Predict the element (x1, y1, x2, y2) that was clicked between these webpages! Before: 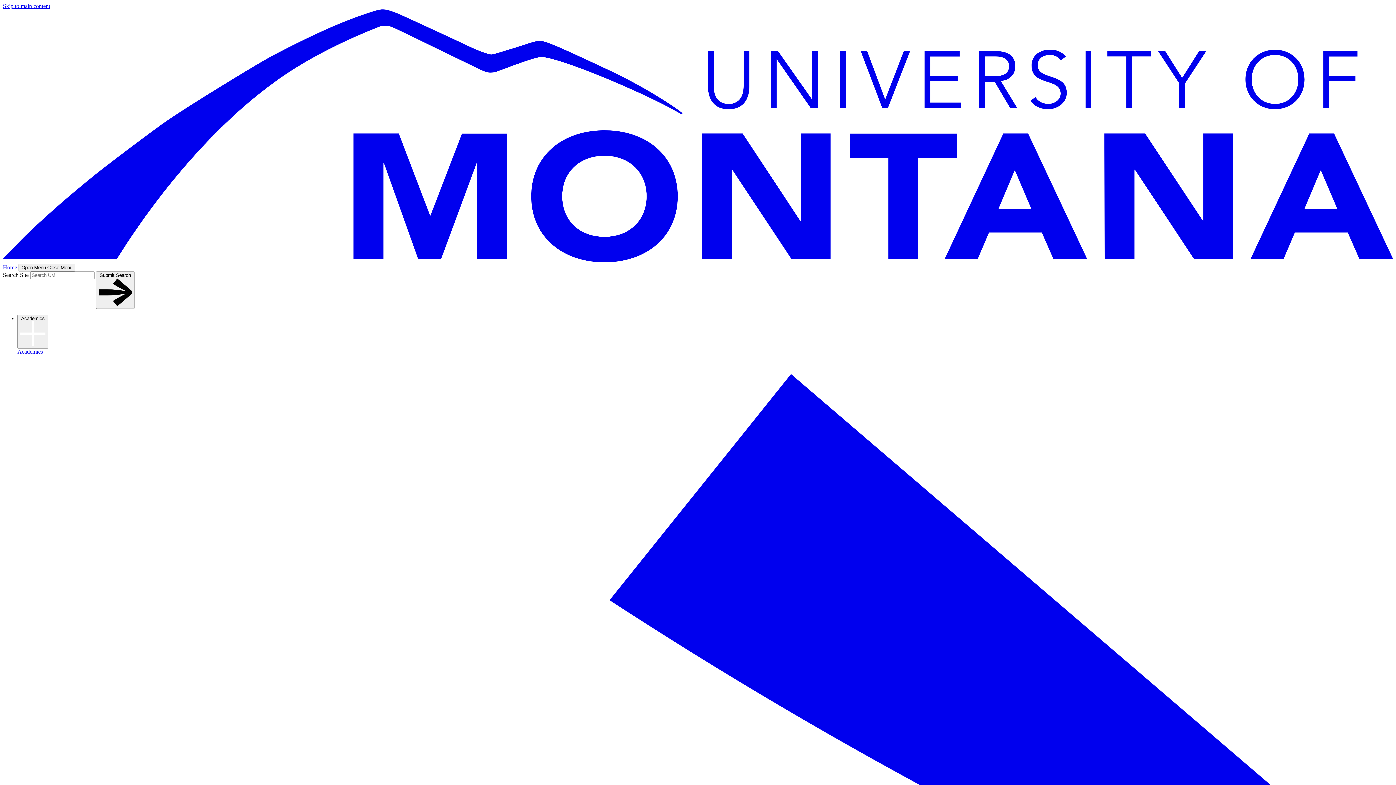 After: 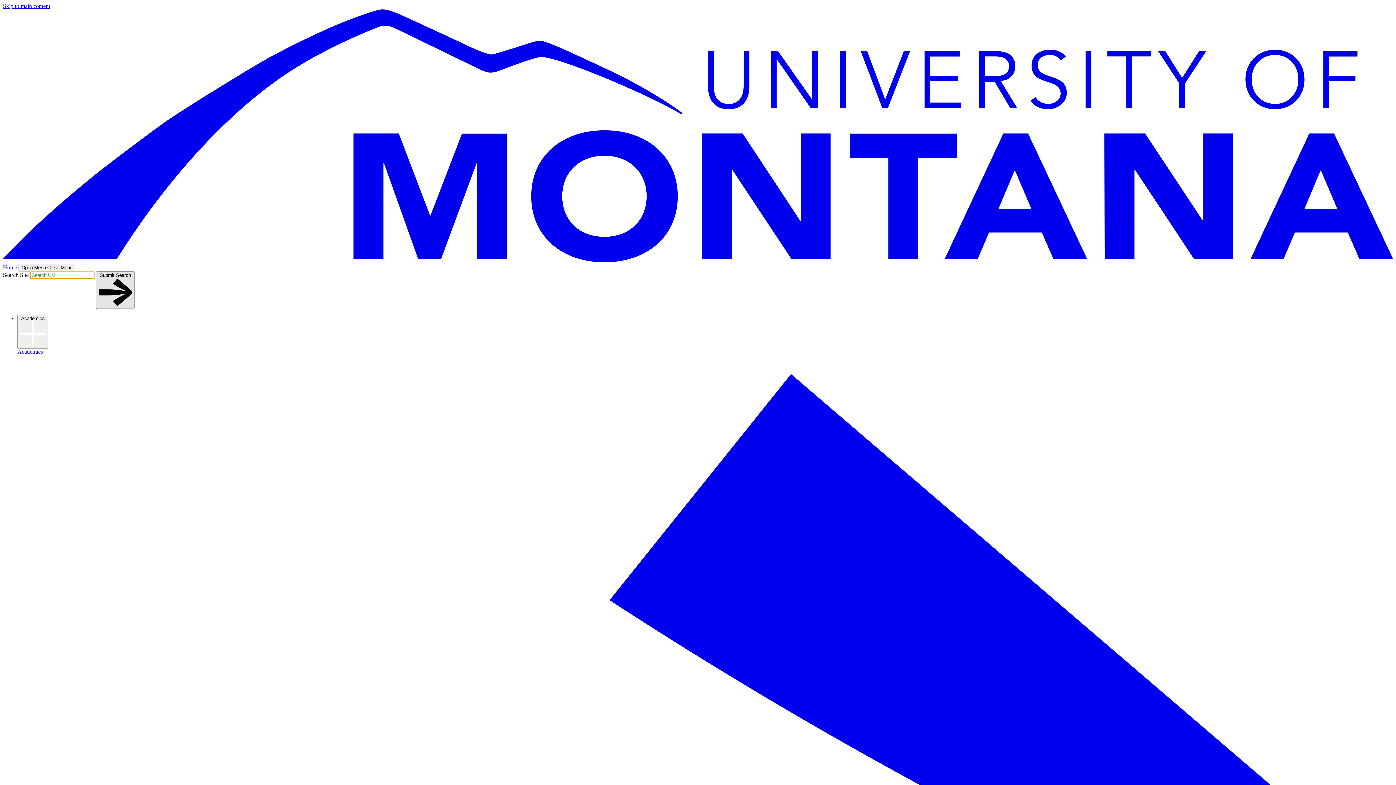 Action: label: Submit Search  bbox: (96, 271, 134, 309)